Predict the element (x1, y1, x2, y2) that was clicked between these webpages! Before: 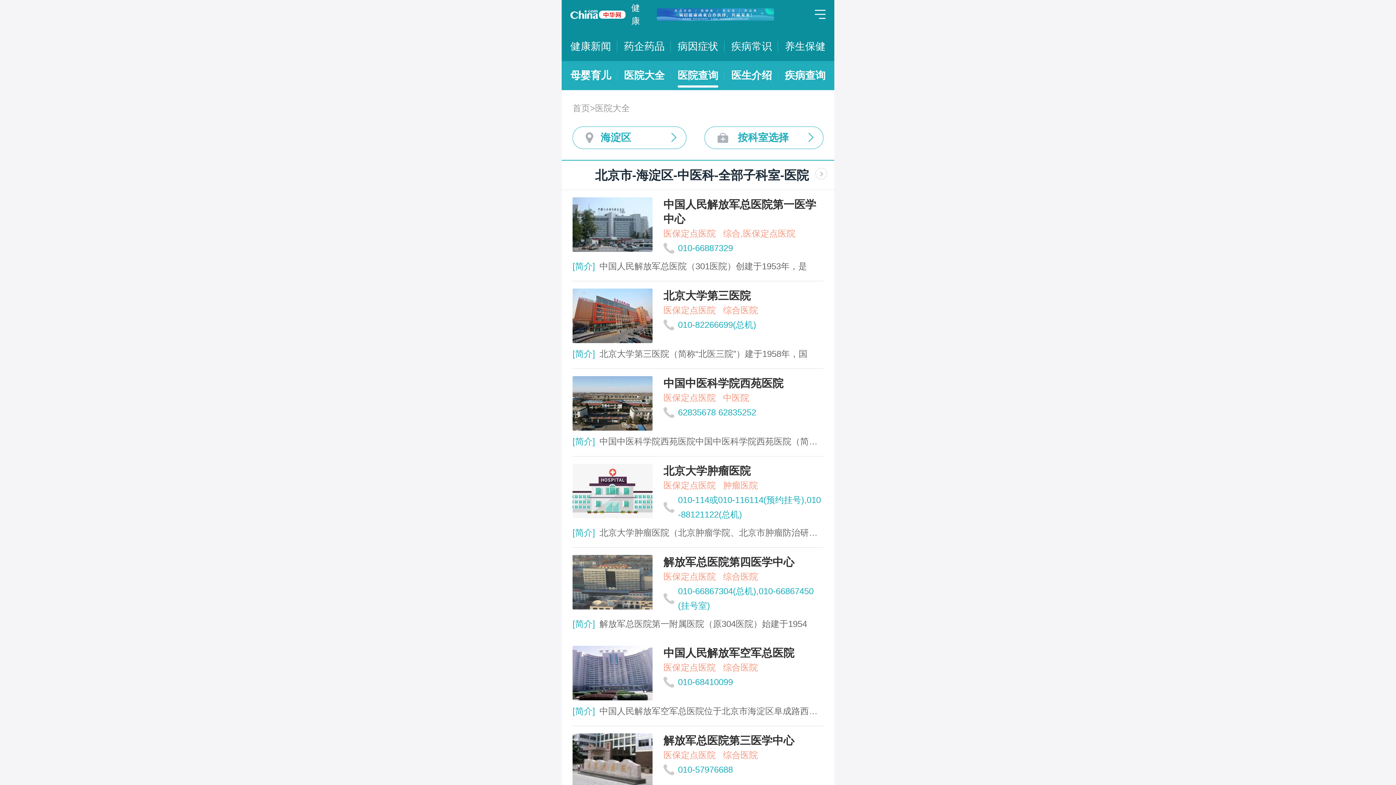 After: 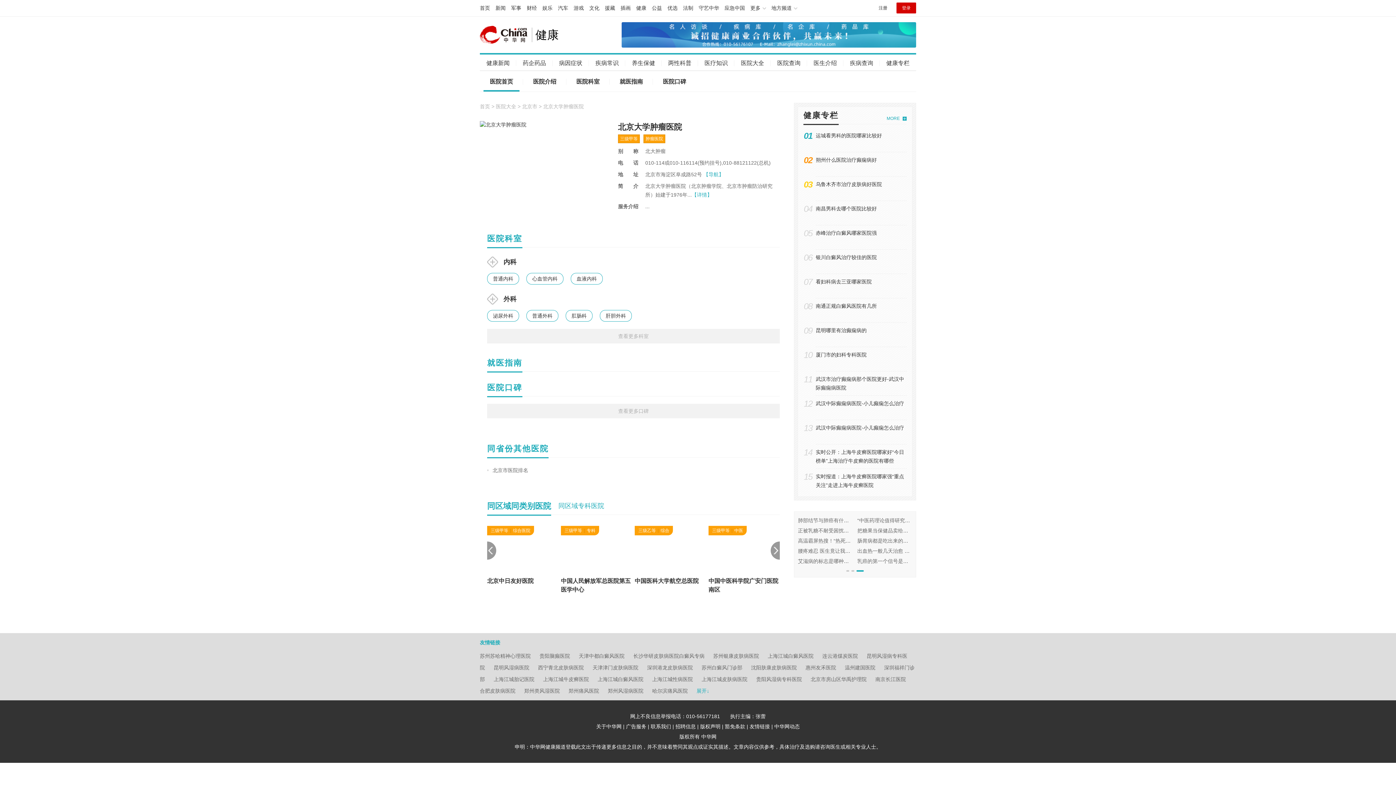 Action: bbox: (572, 464, 823, 540) label: 北京大学肿瘤医院
医保定点医院肿瘤医院
010-114或010-116114(预约挂号),010-88121122(总机)

[简介]北京大学肿瘤医院（北京肿瘤学院、北京市肿瘤防治研究所）始建于